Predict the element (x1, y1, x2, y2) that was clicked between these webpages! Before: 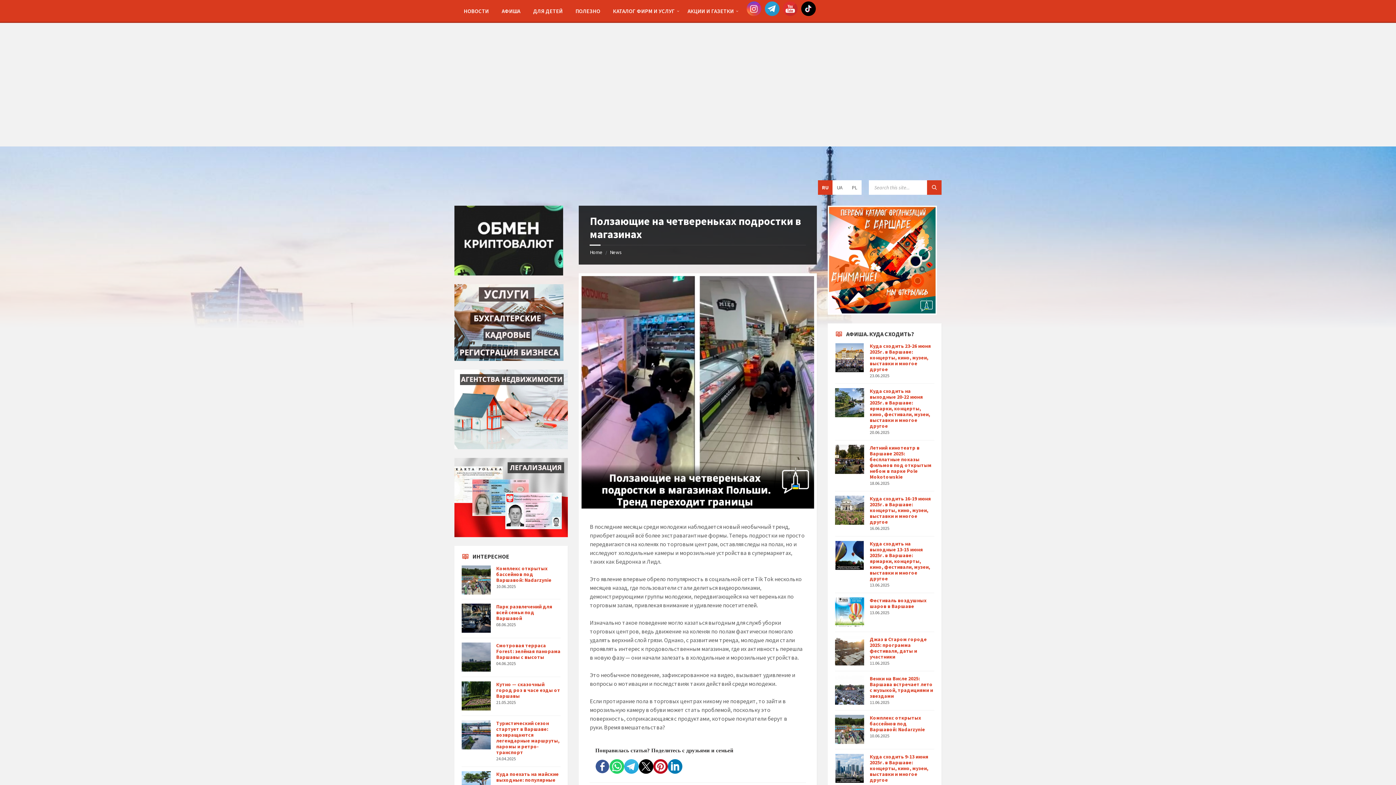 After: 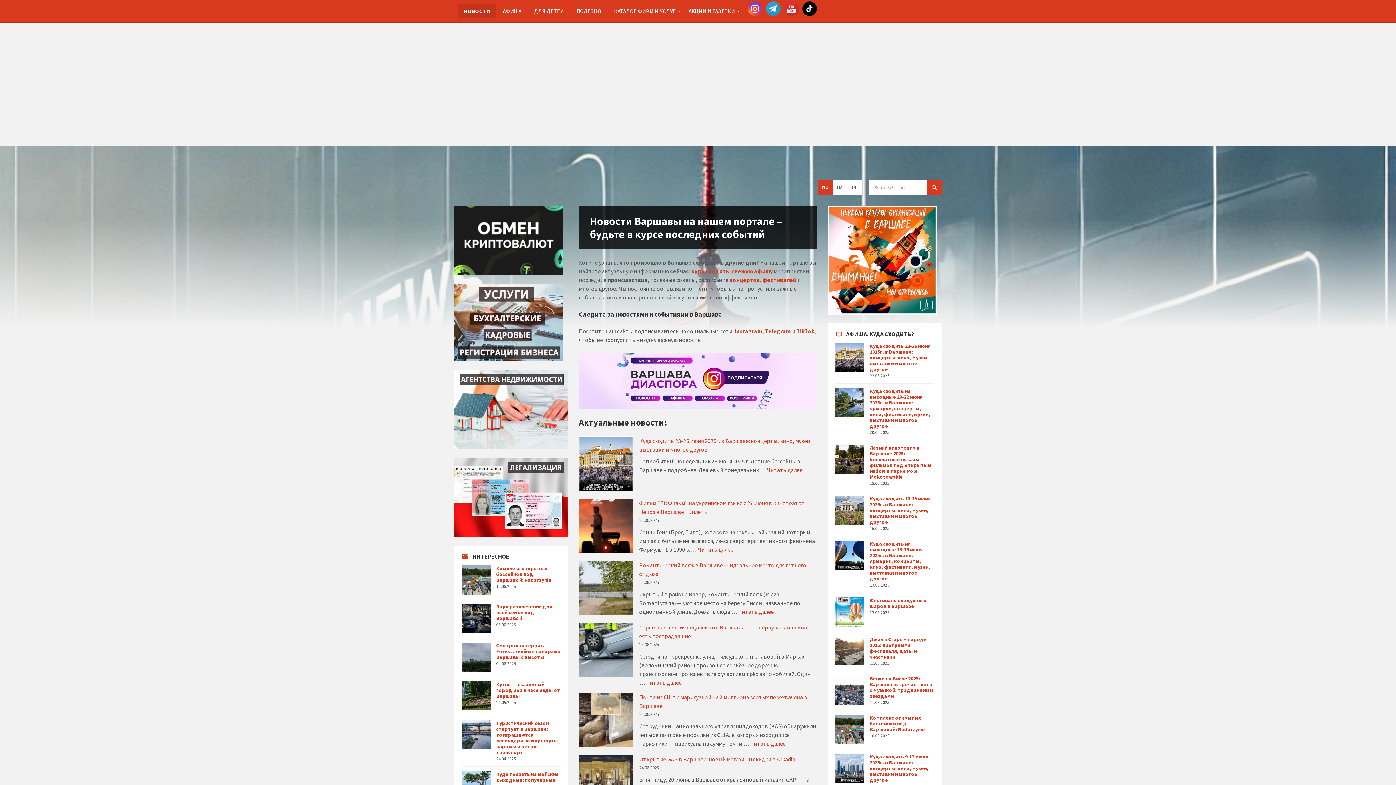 Action: bbox: (818, 180, 832, 194) label: RU